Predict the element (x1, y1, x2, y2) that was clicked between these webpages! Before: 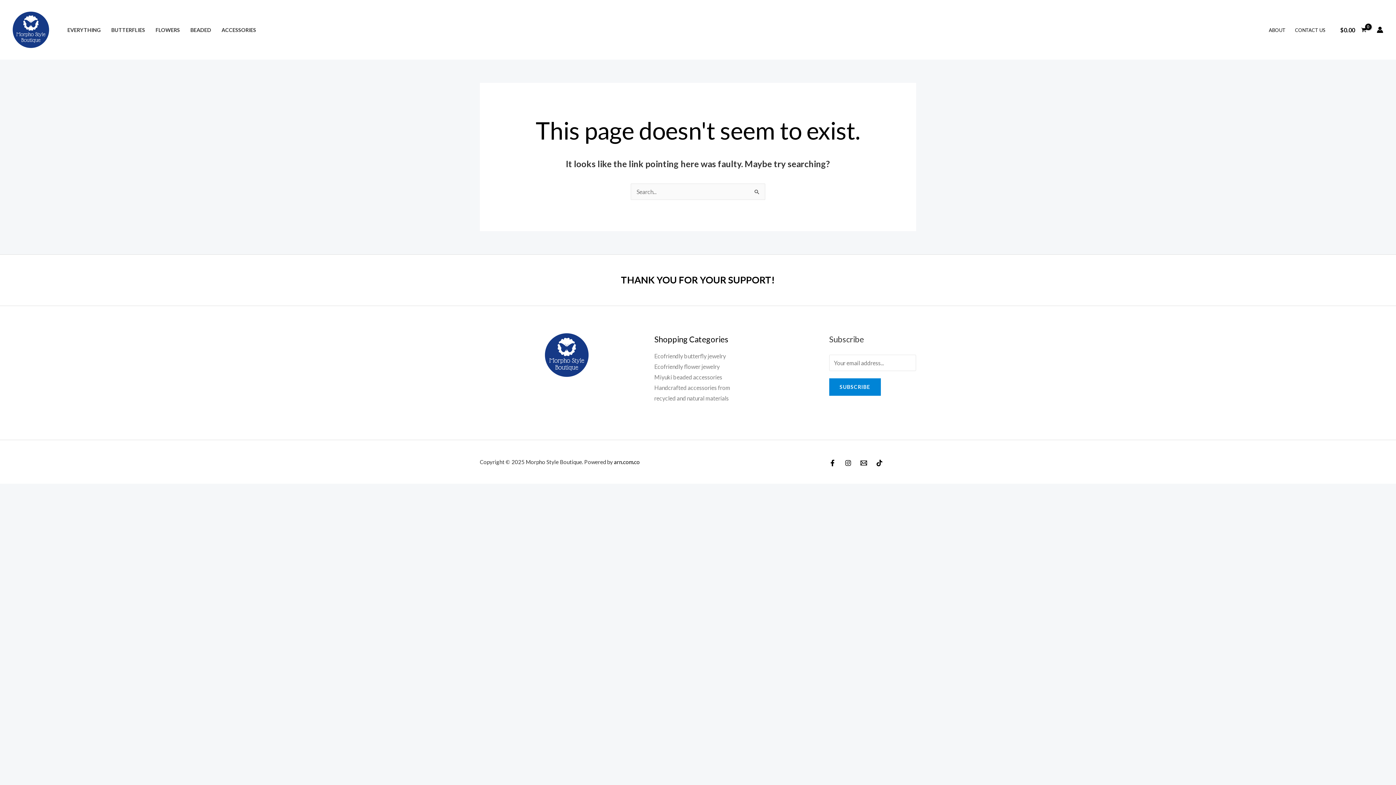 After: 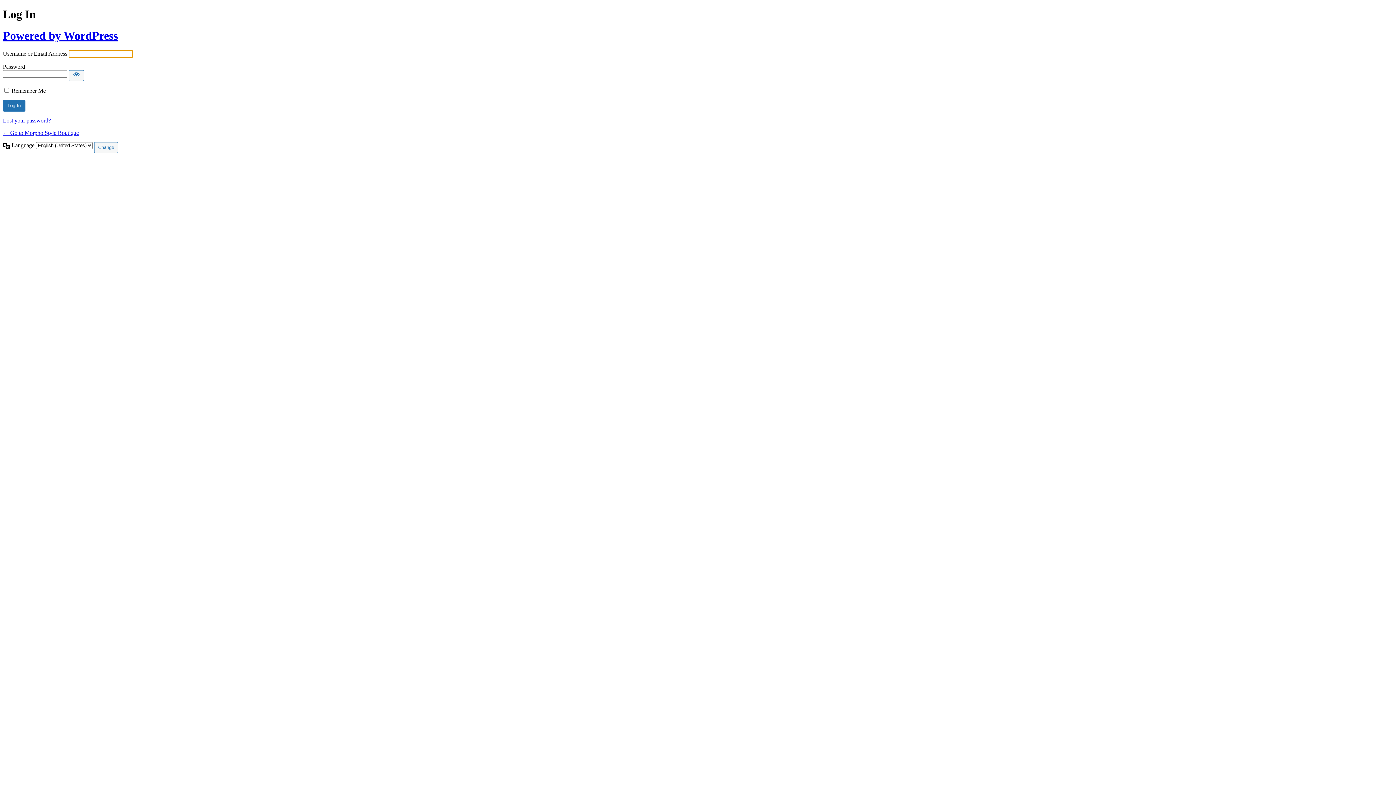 Action: label: Account icon link bbox: (1377, 26, 1383, 33)